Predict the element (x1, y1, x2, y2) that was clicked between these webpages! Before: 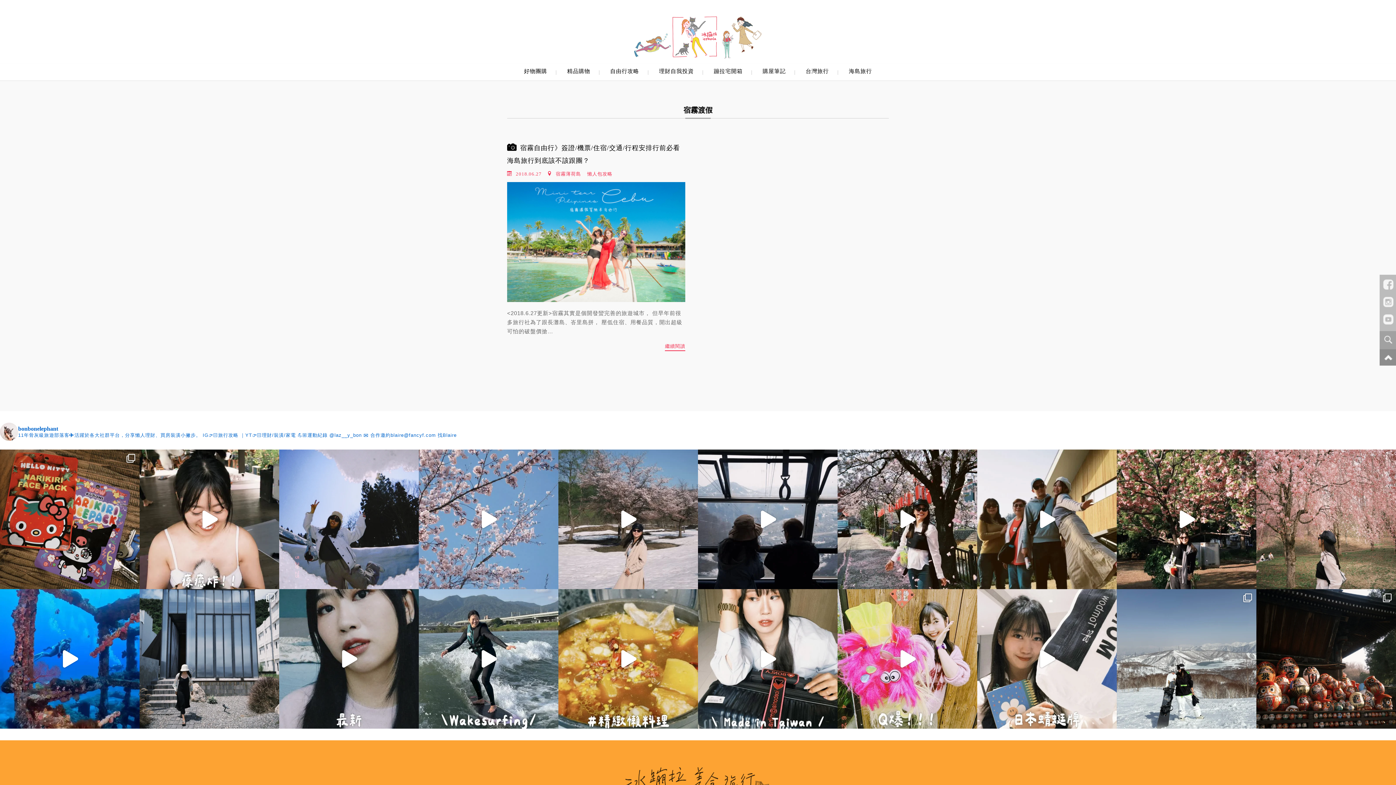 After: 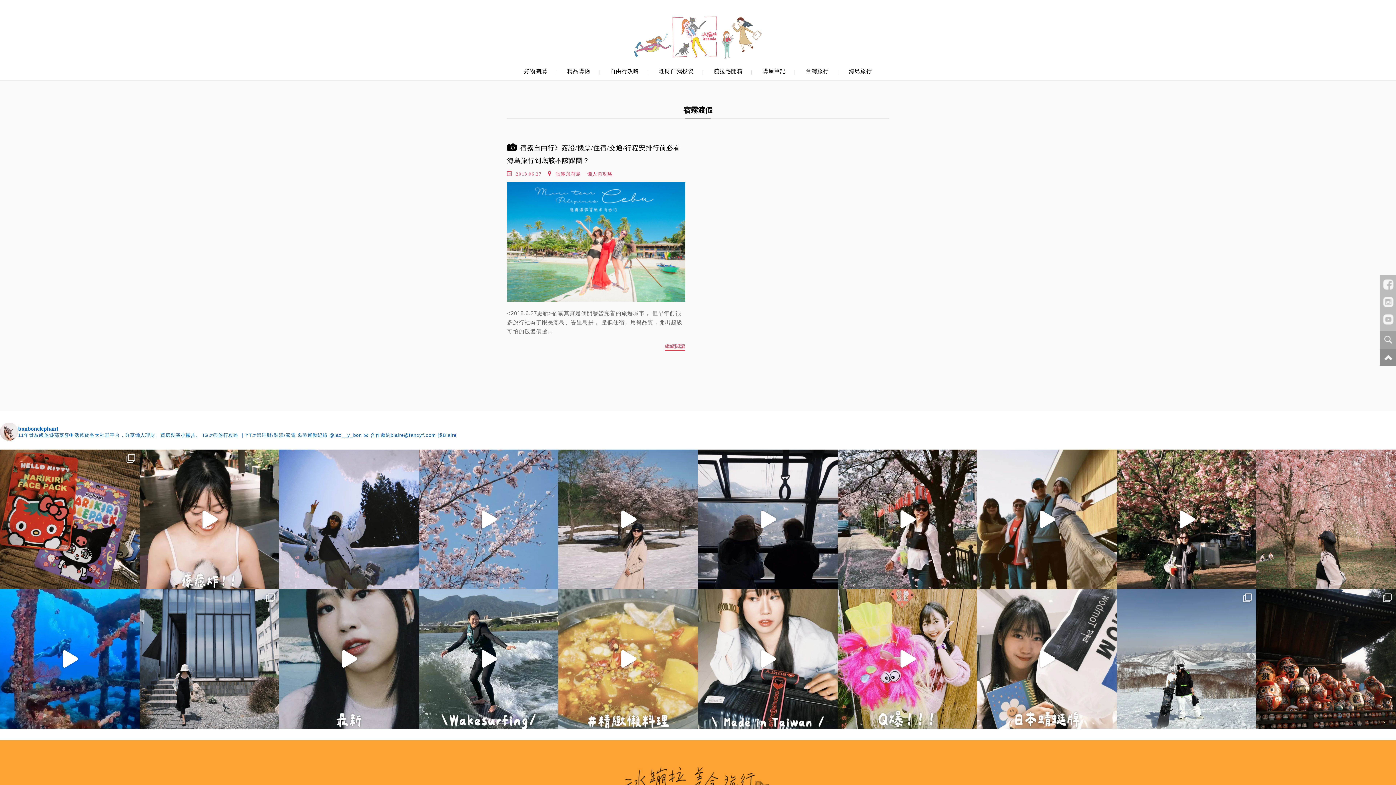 Action: label: #精緻懶料理 最近愛上家樂福的豬肉！ bbox: (558, 589, 698, 729)